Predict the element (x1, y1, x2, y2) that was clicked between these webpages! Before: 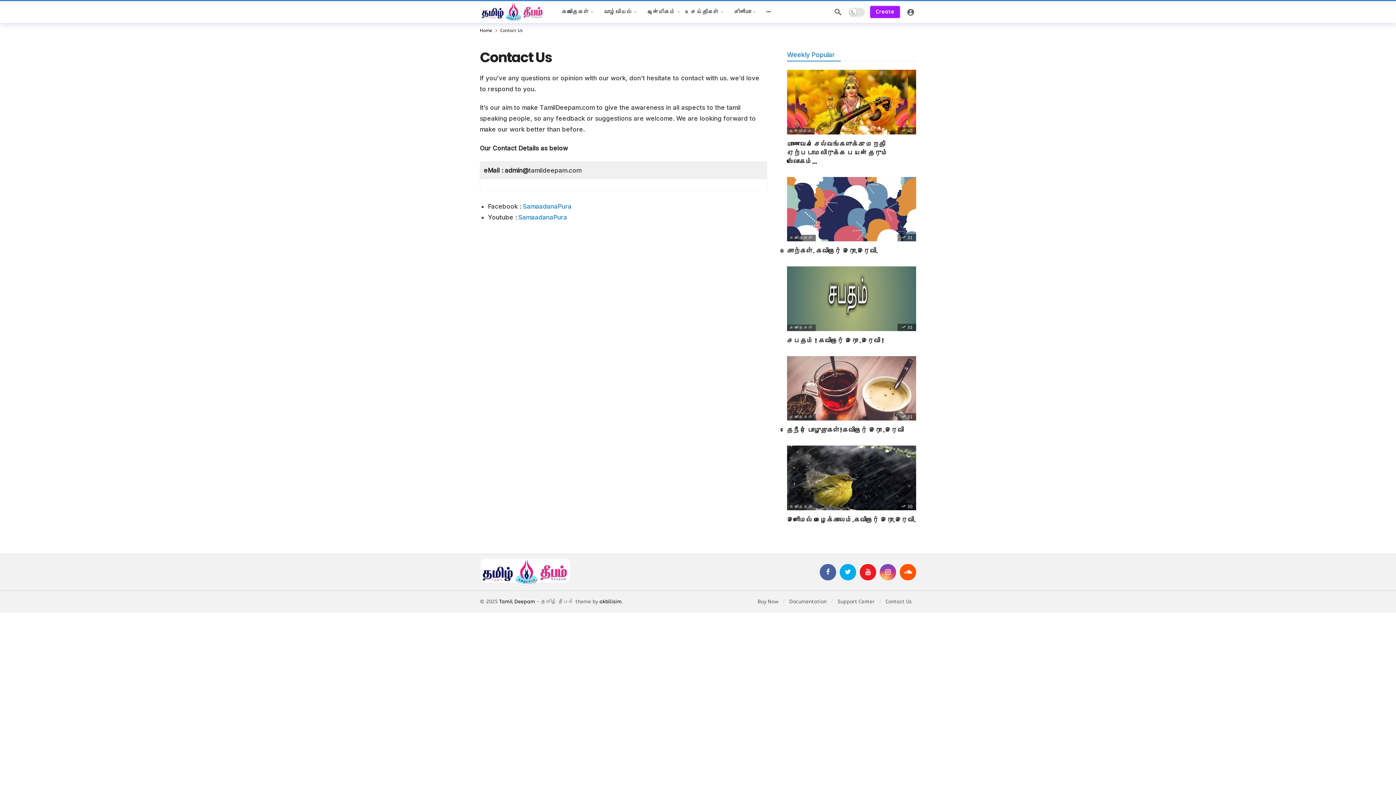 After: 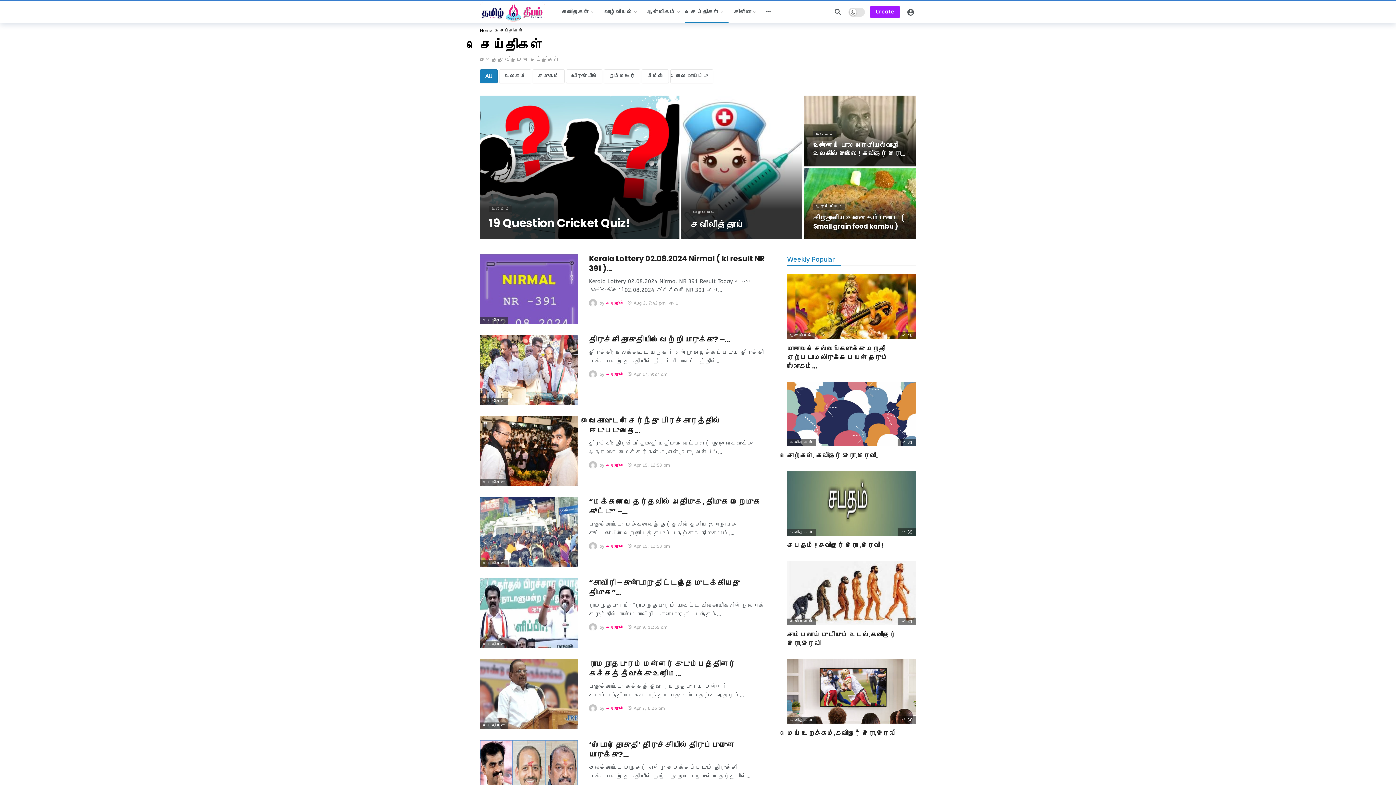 Action: label: செய்திகள் bbox: (685, 1, 728, 22)